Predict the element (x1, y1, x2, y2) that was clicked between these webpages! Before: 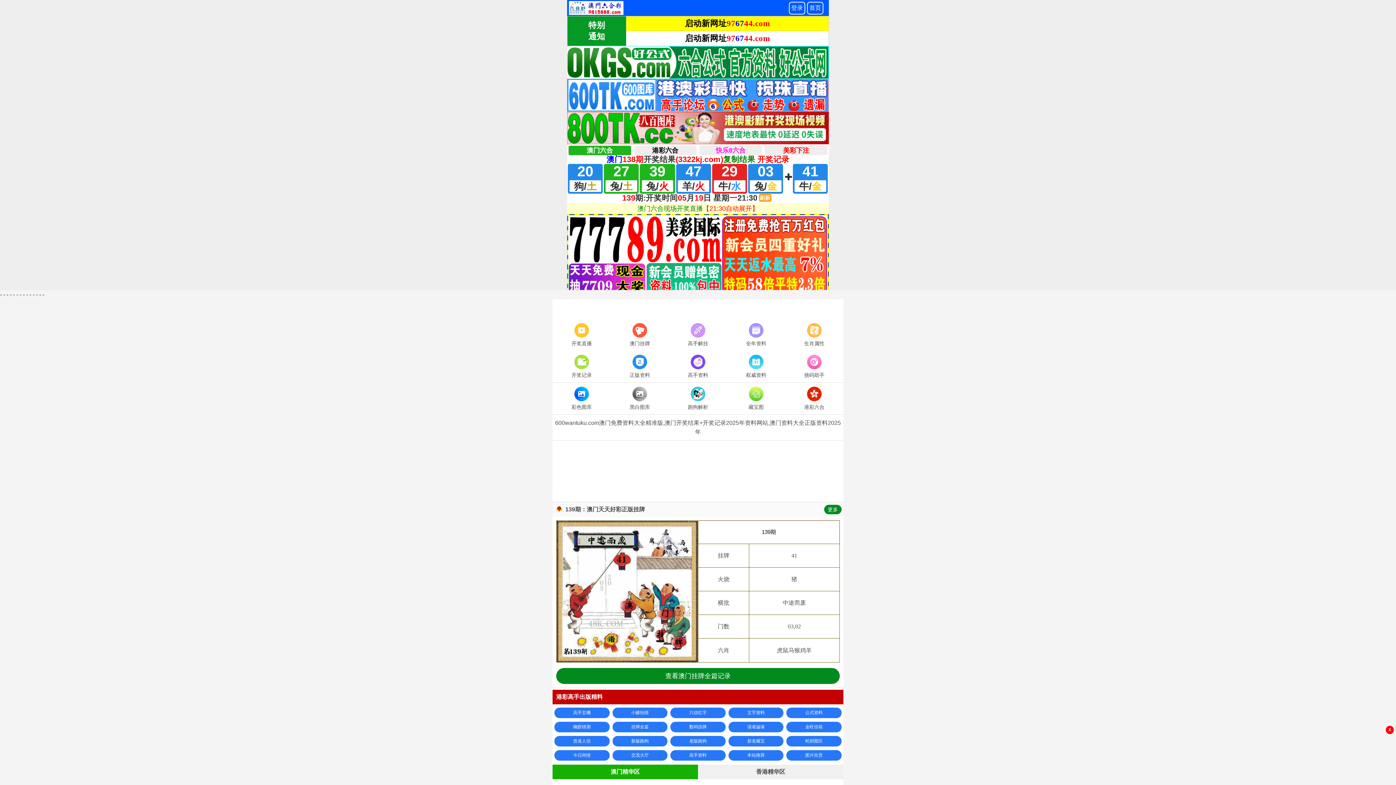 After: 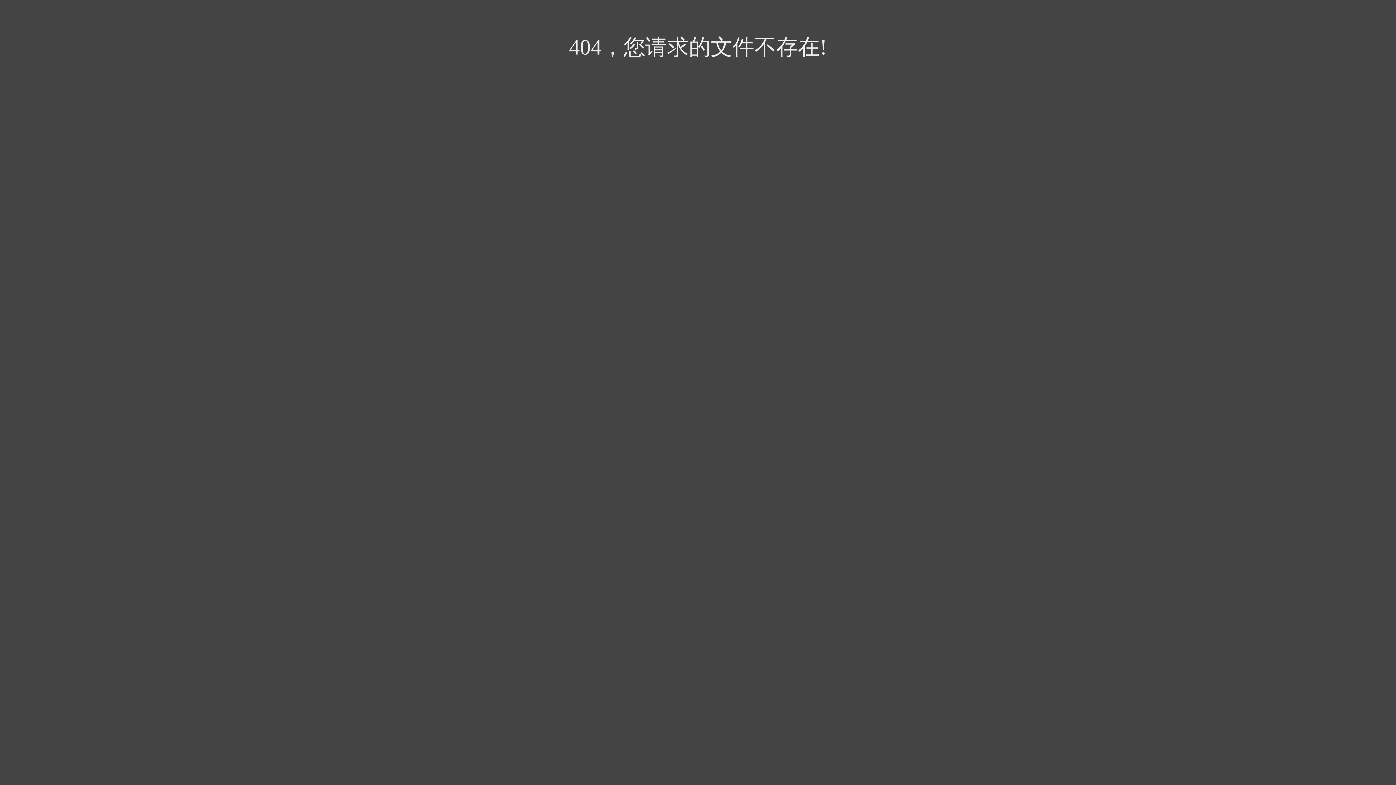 Action: label: 图片欣赏 bbox: (786, 750, 841, 761)